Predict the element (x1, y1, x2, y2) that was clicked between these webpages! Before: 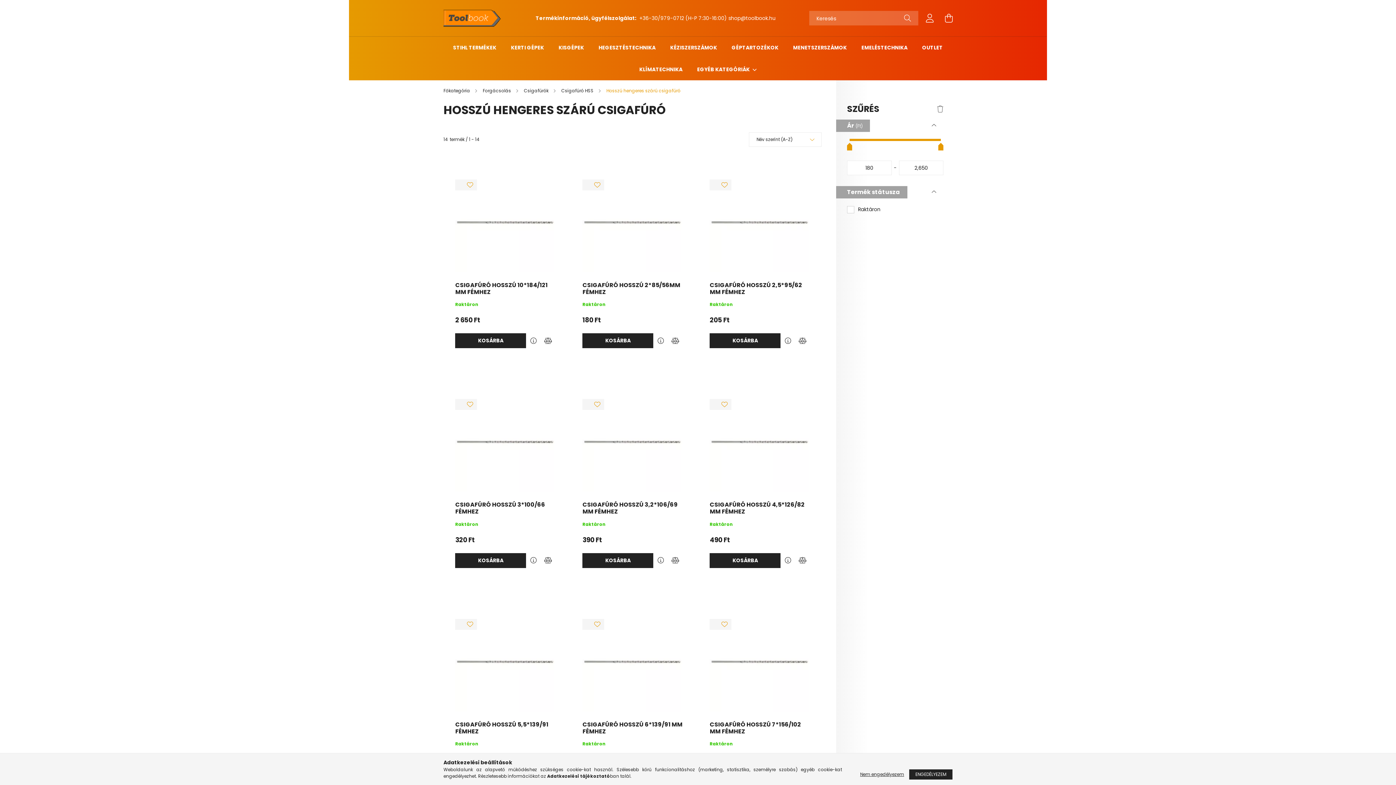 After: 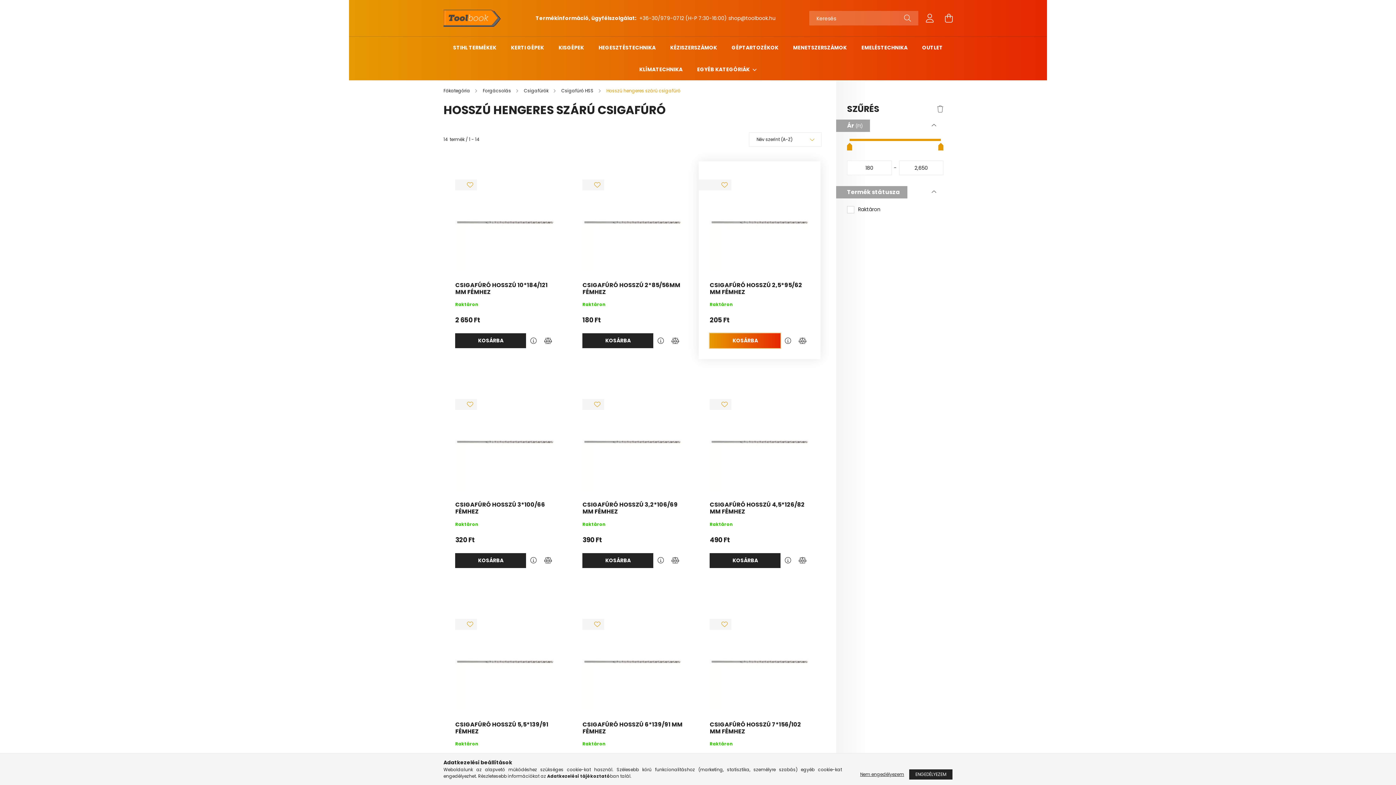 Action: bbox: (709, 333, 780, 348) label: KOSÁRBA